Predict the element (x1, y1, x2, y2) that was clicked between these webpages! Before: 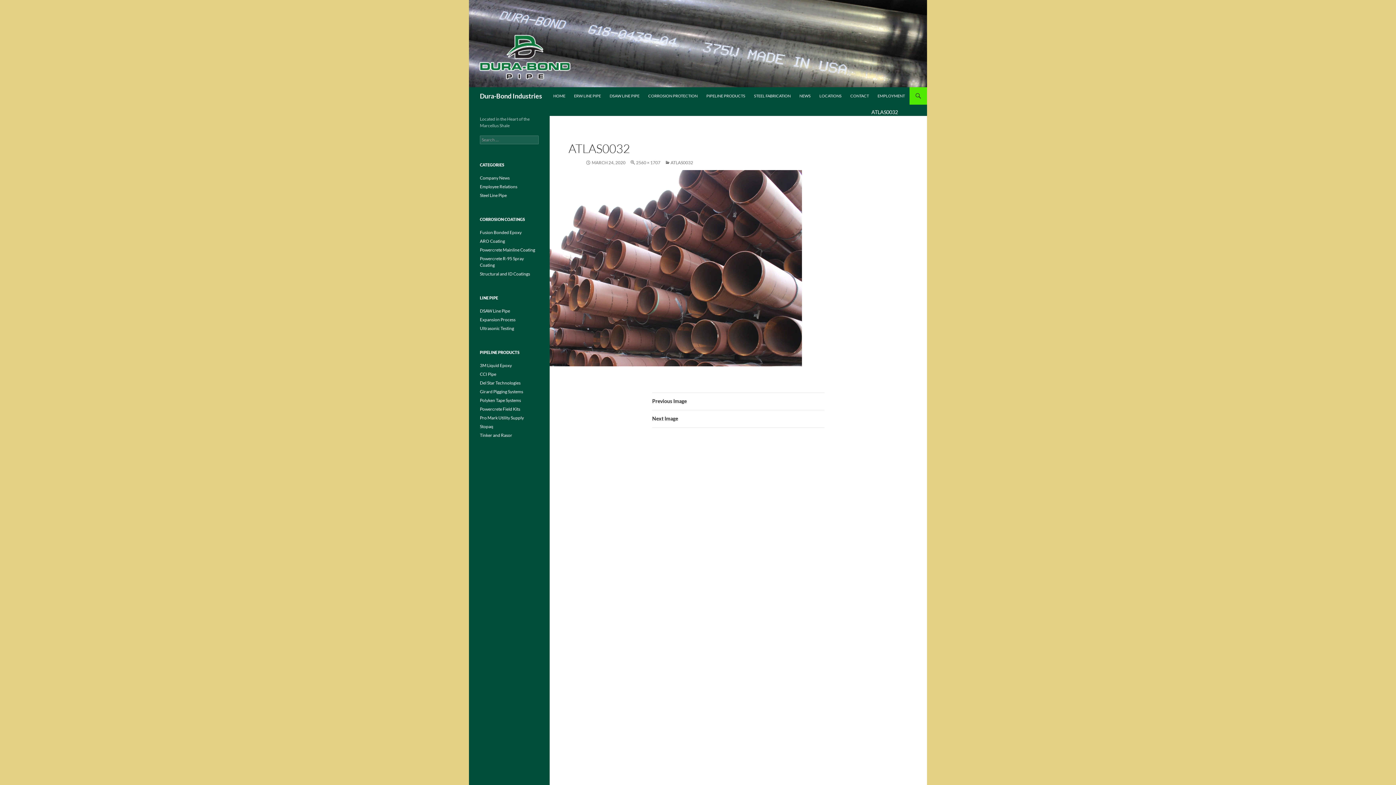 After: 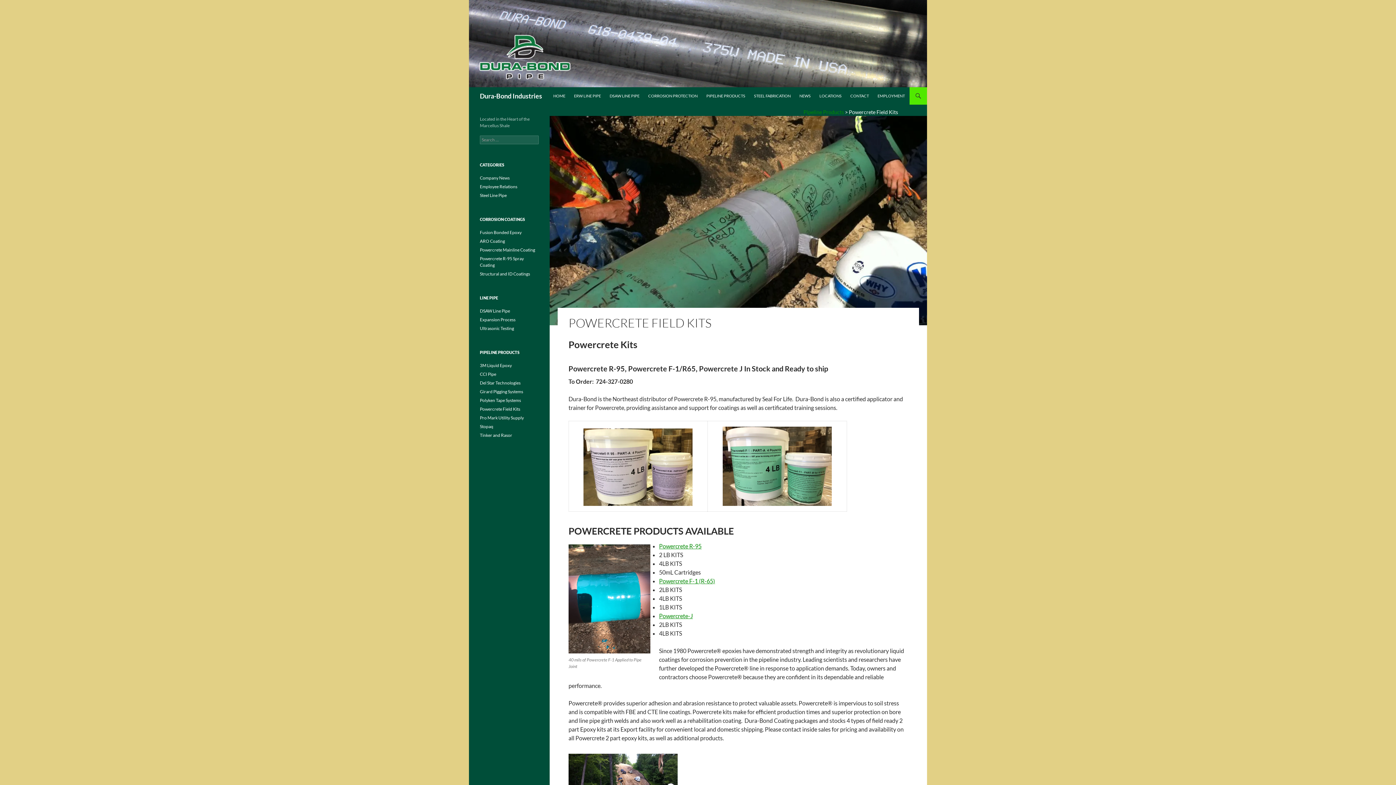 Action: label: Powercrete Field Kits bbox: (480, 406, 520, 412)